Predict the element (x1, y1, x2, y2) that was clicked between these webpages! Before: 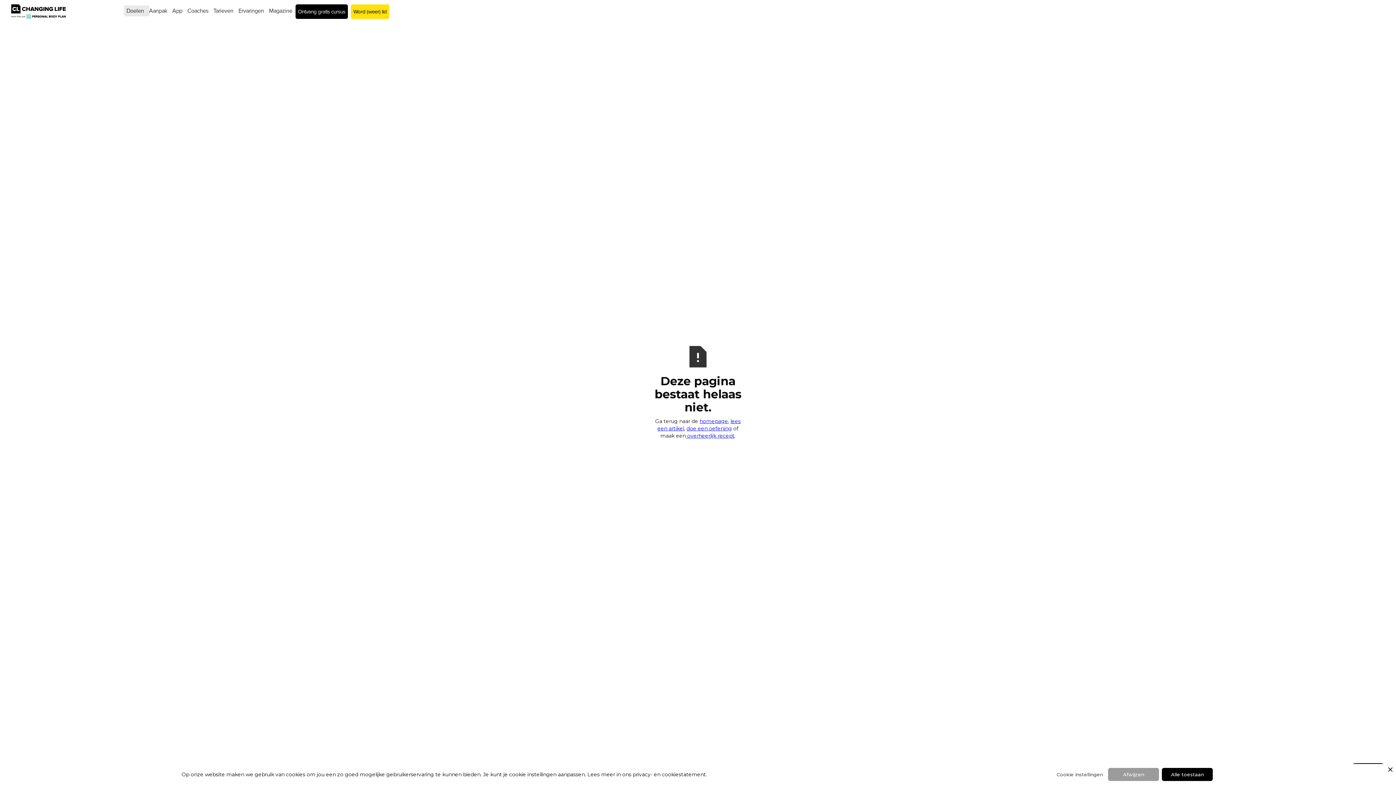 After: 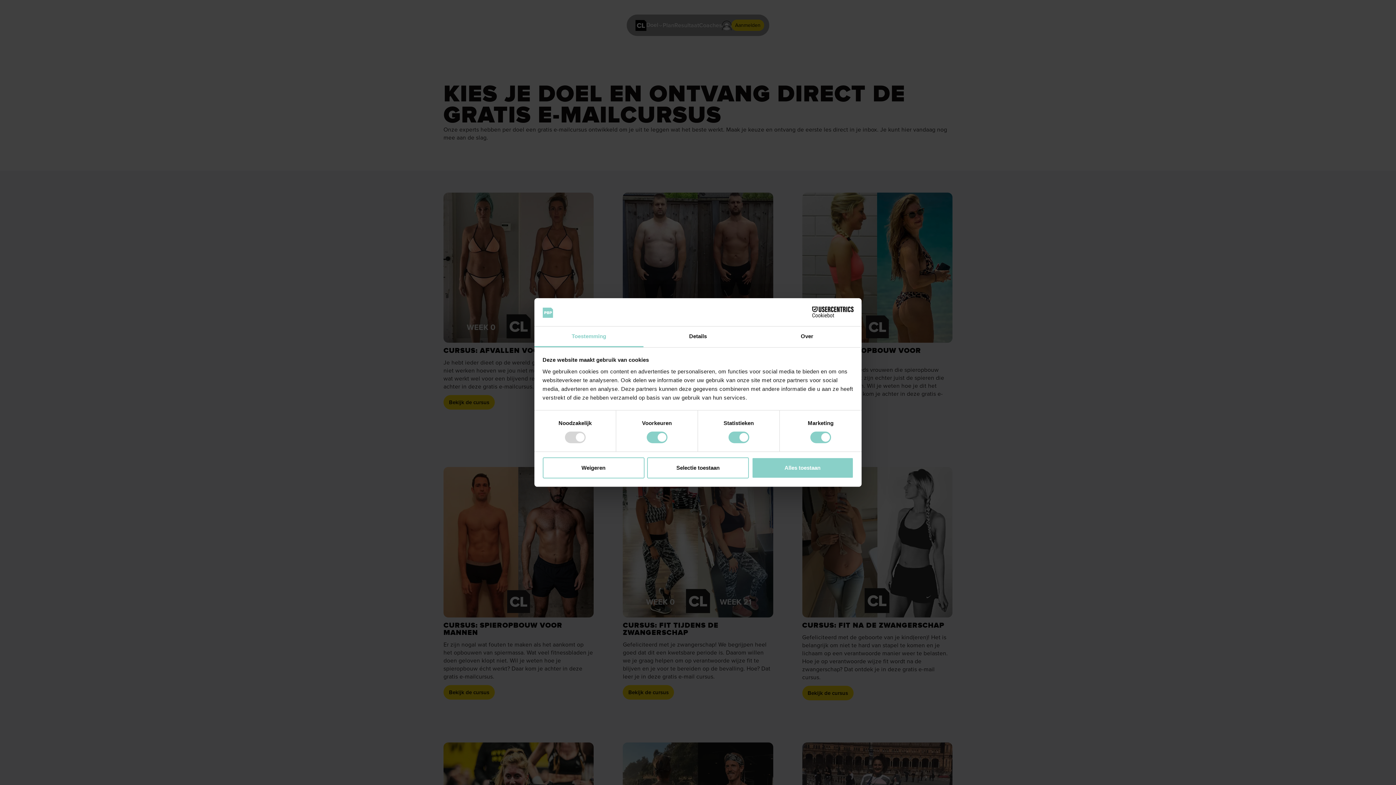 Action: label: Ontvang gratis cursus bbox: (295, 4, 348, 18)